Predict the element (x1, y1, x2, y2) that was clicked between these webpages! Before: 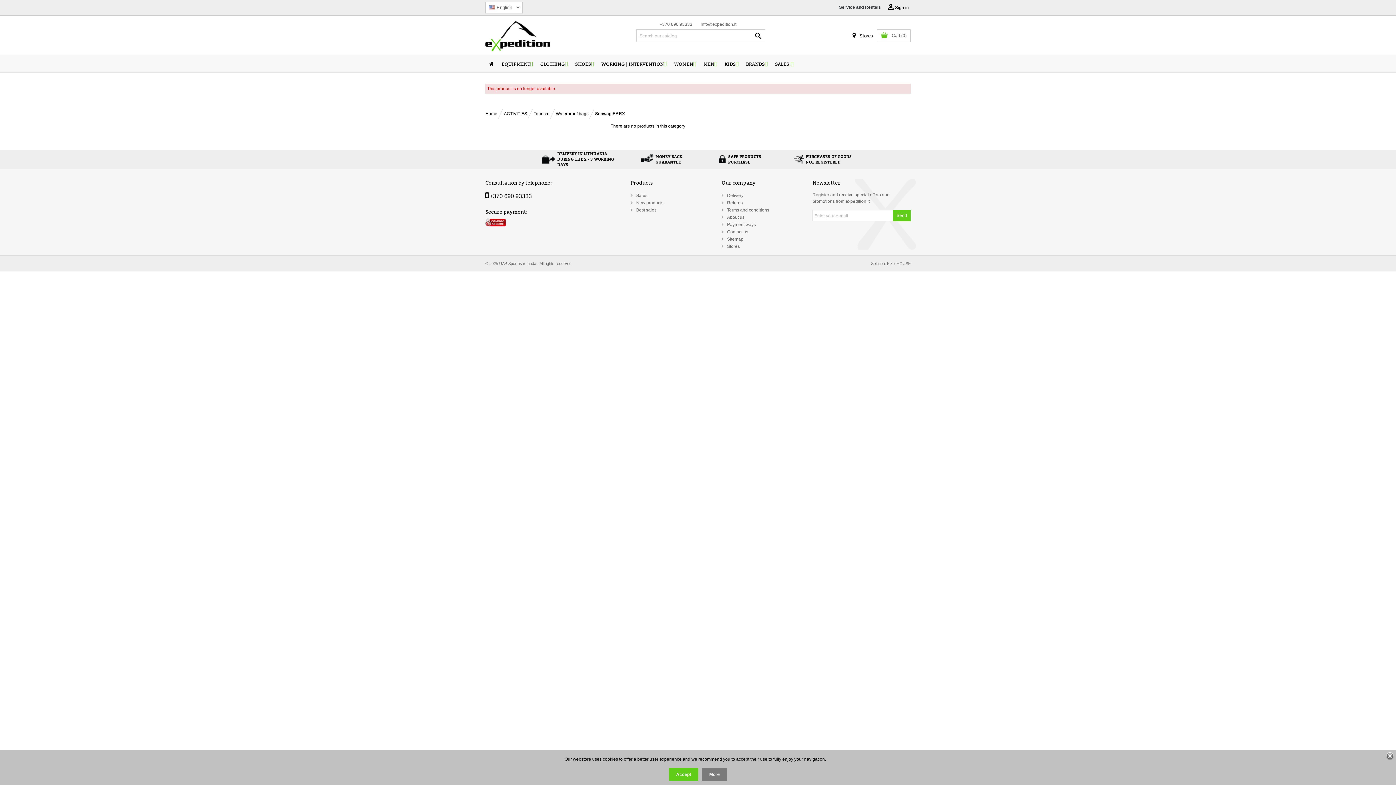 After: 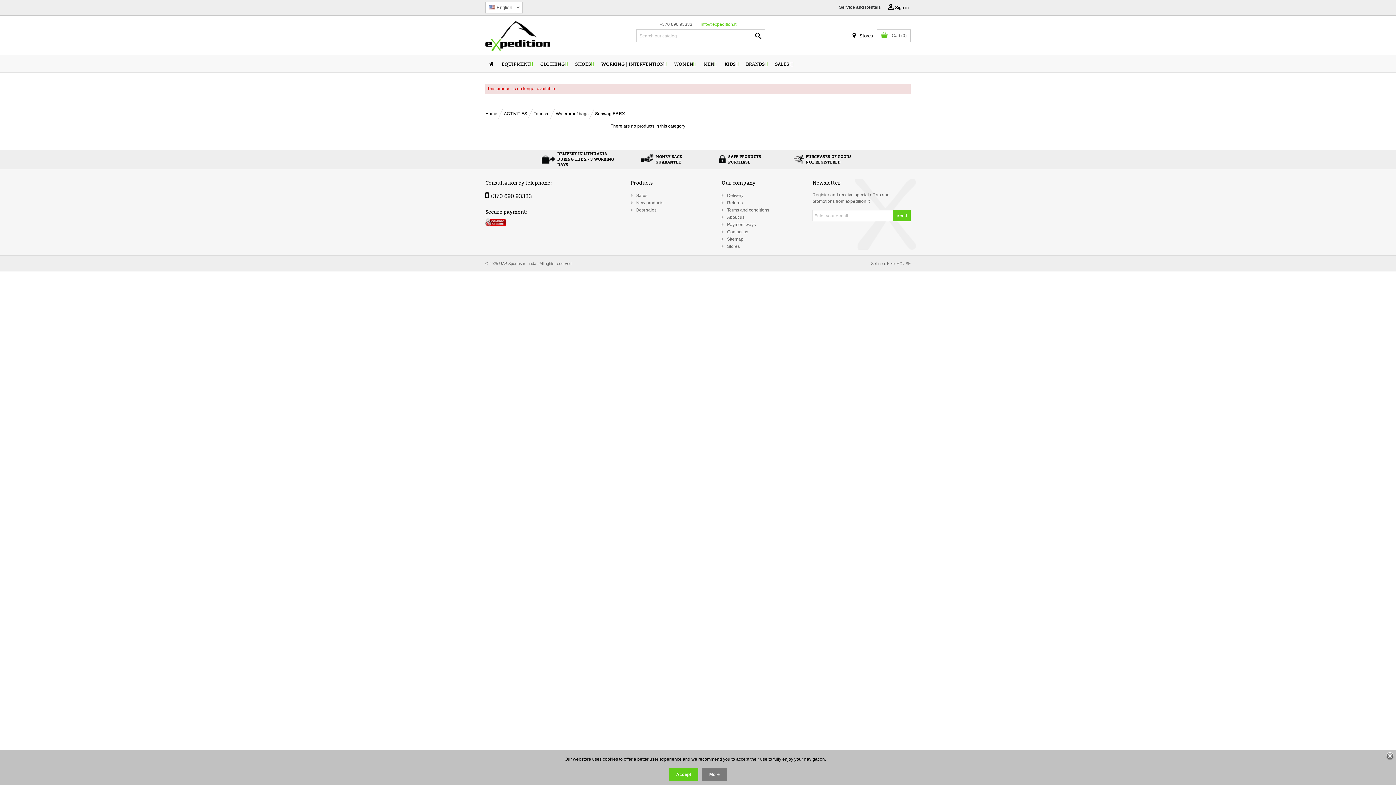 Action: bbox: (700, 21, 736, 26) label: info@expedition.lt